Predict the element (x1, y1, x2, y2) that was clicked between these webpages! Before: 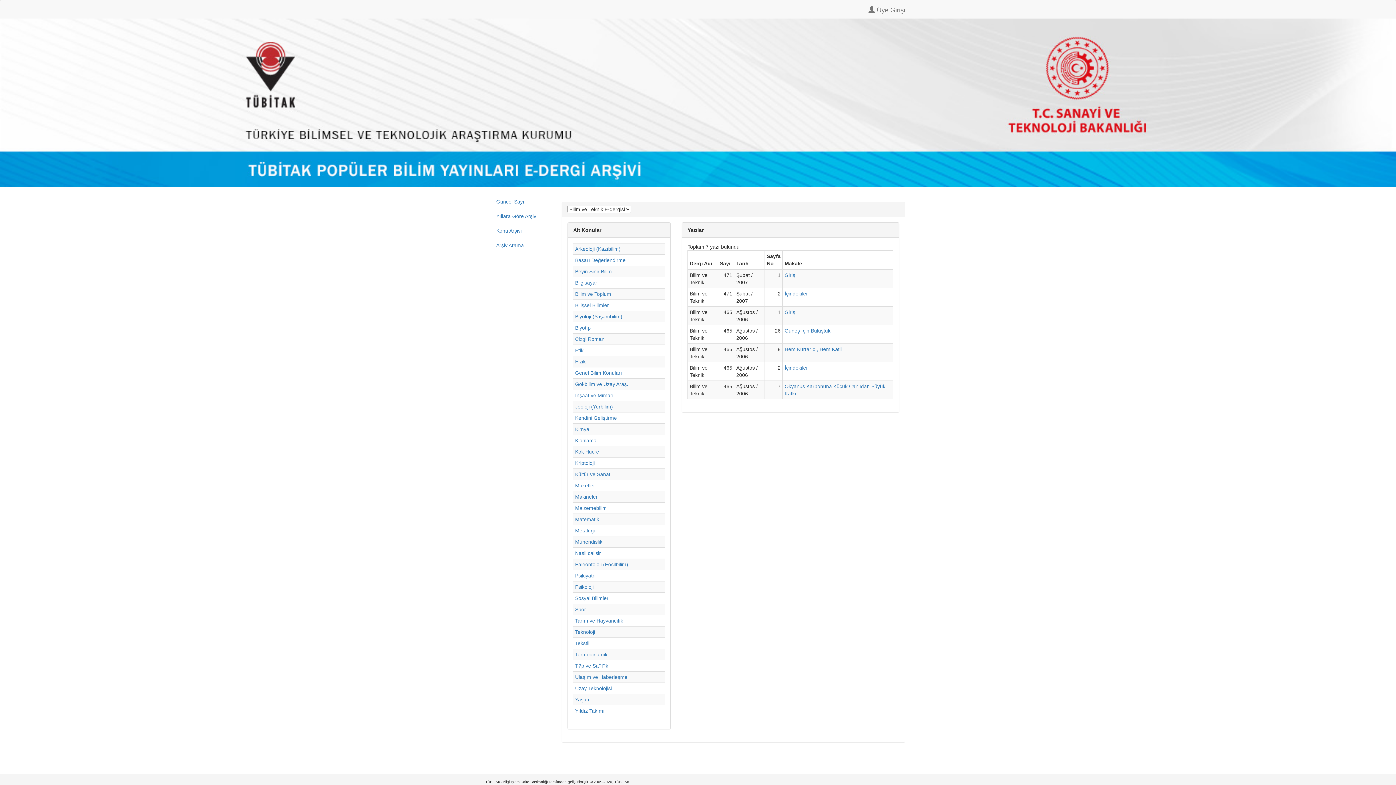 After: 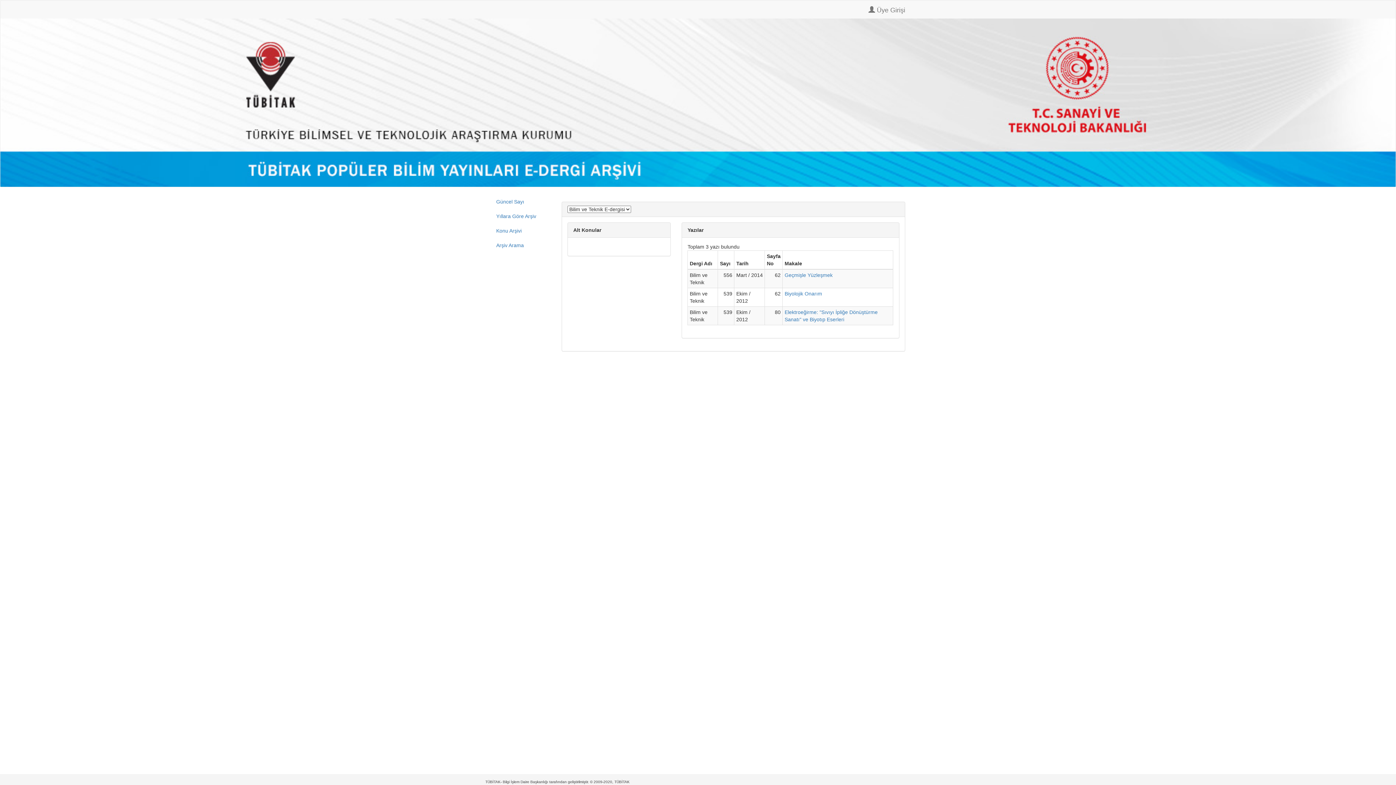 Action: bbox: (575, 324, 590, 330) label: Biyotıp